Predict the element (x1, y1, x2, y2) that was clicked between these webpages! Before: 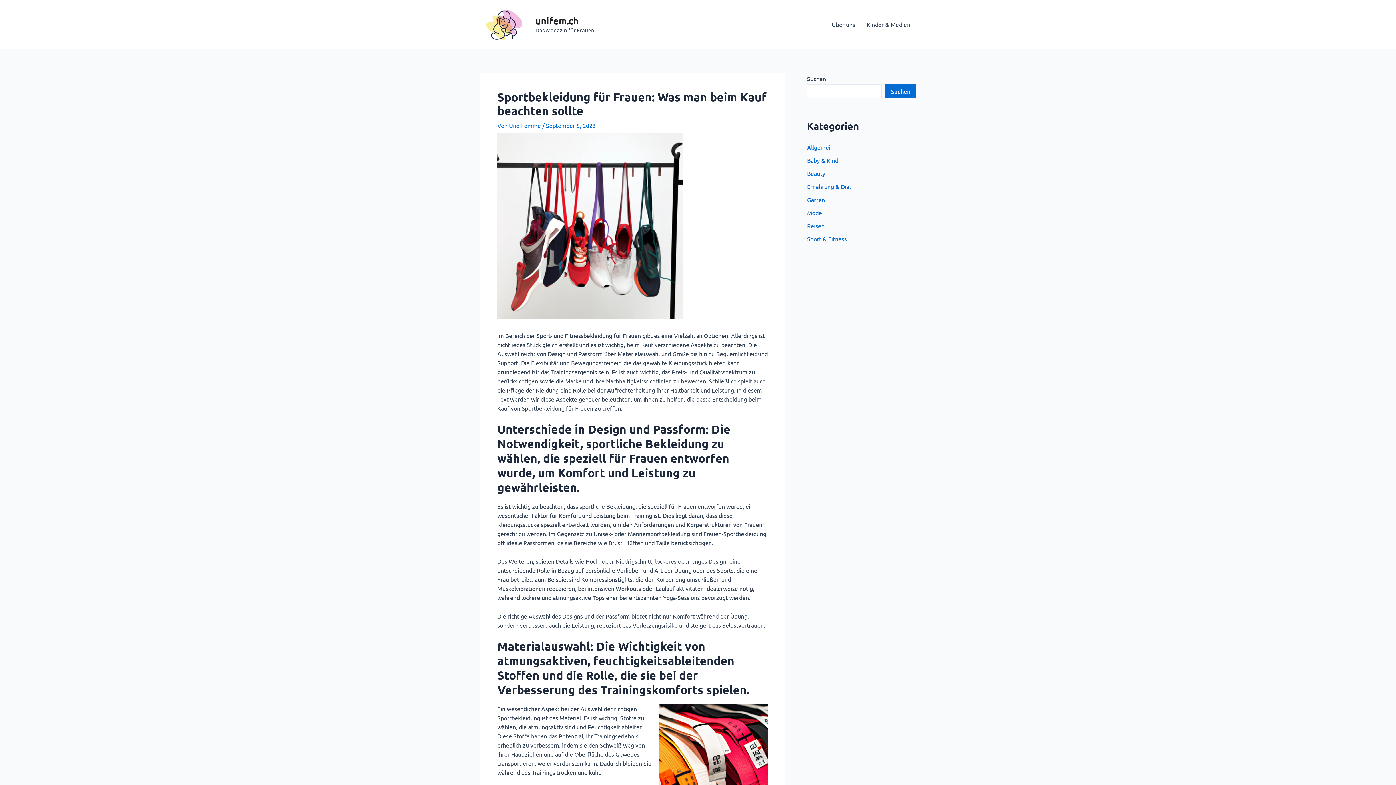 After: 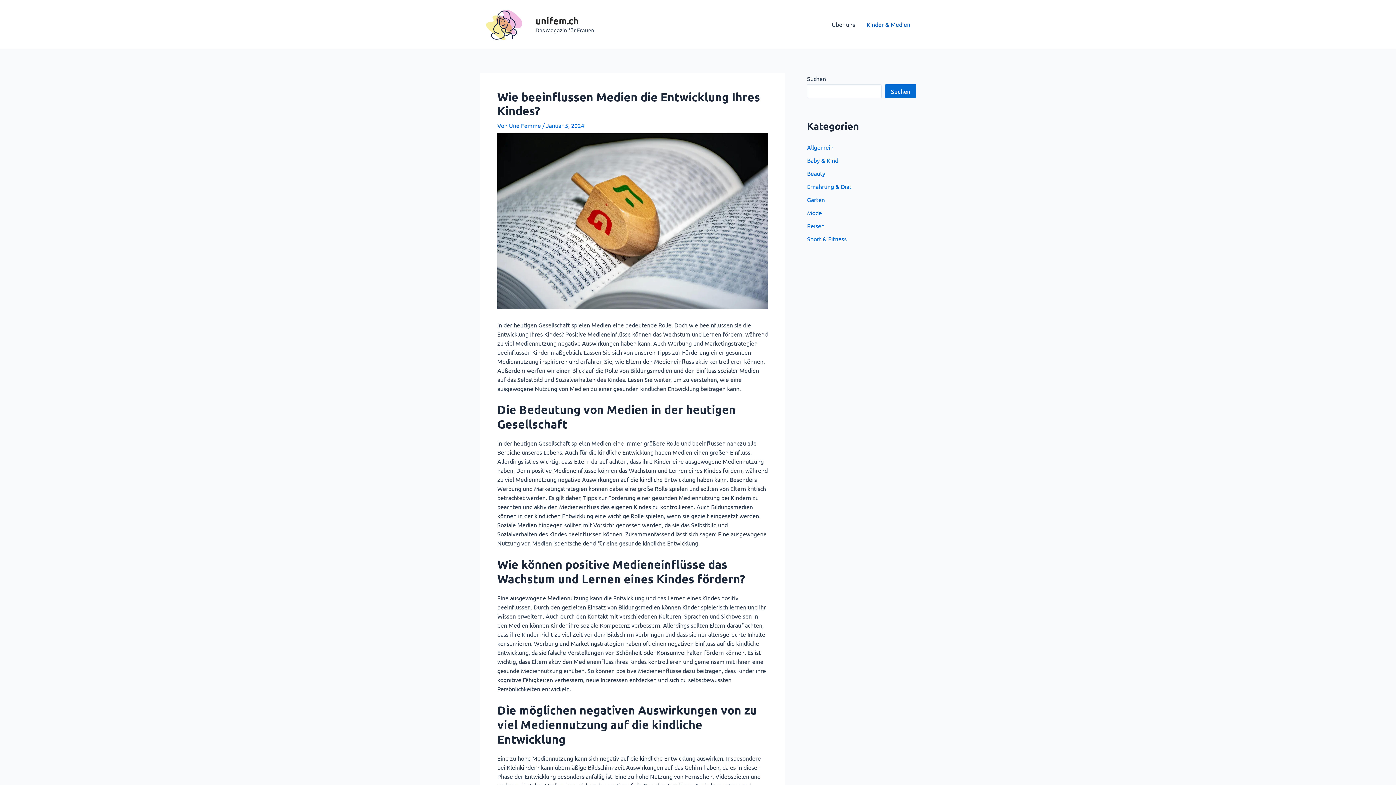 Action: label: Kinder & Medien bbox: (861, 9, 916, 39)